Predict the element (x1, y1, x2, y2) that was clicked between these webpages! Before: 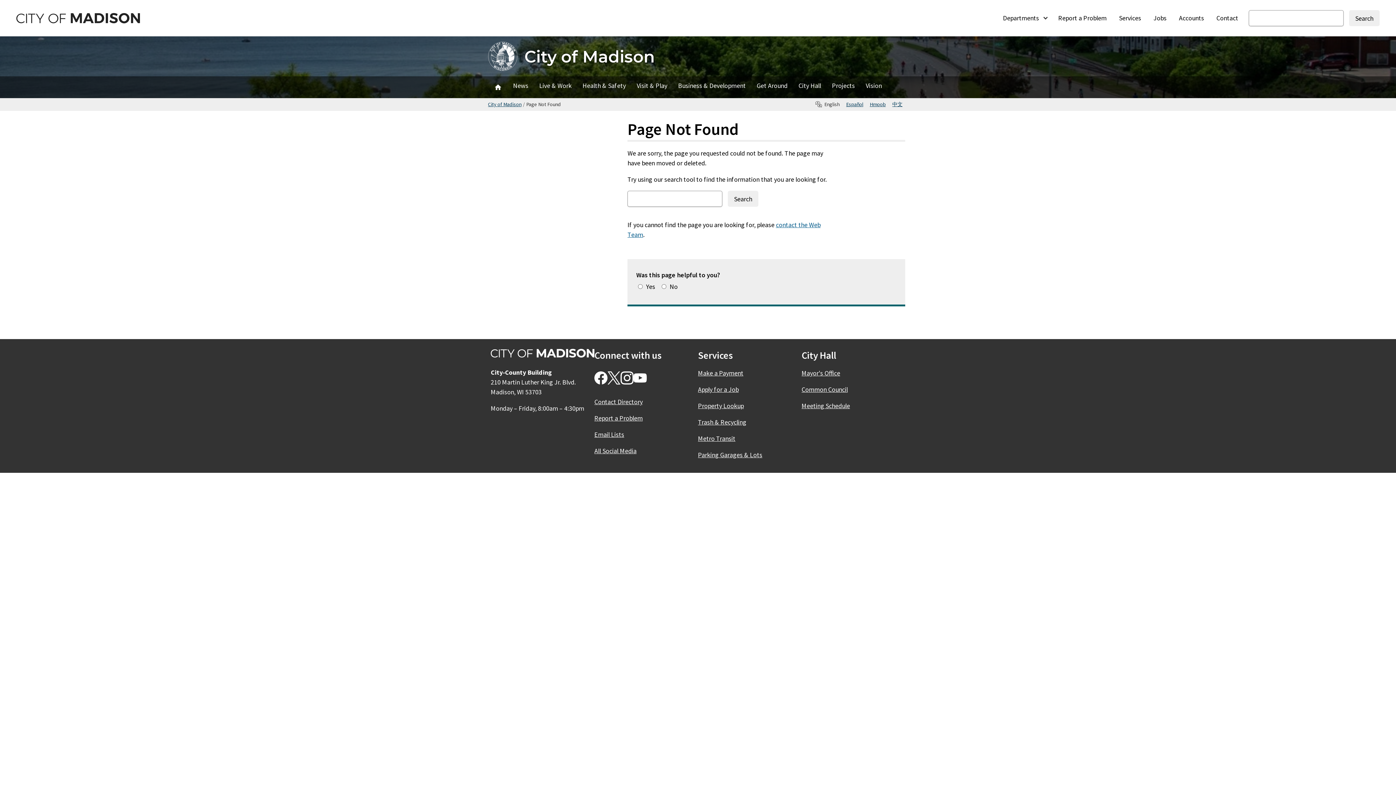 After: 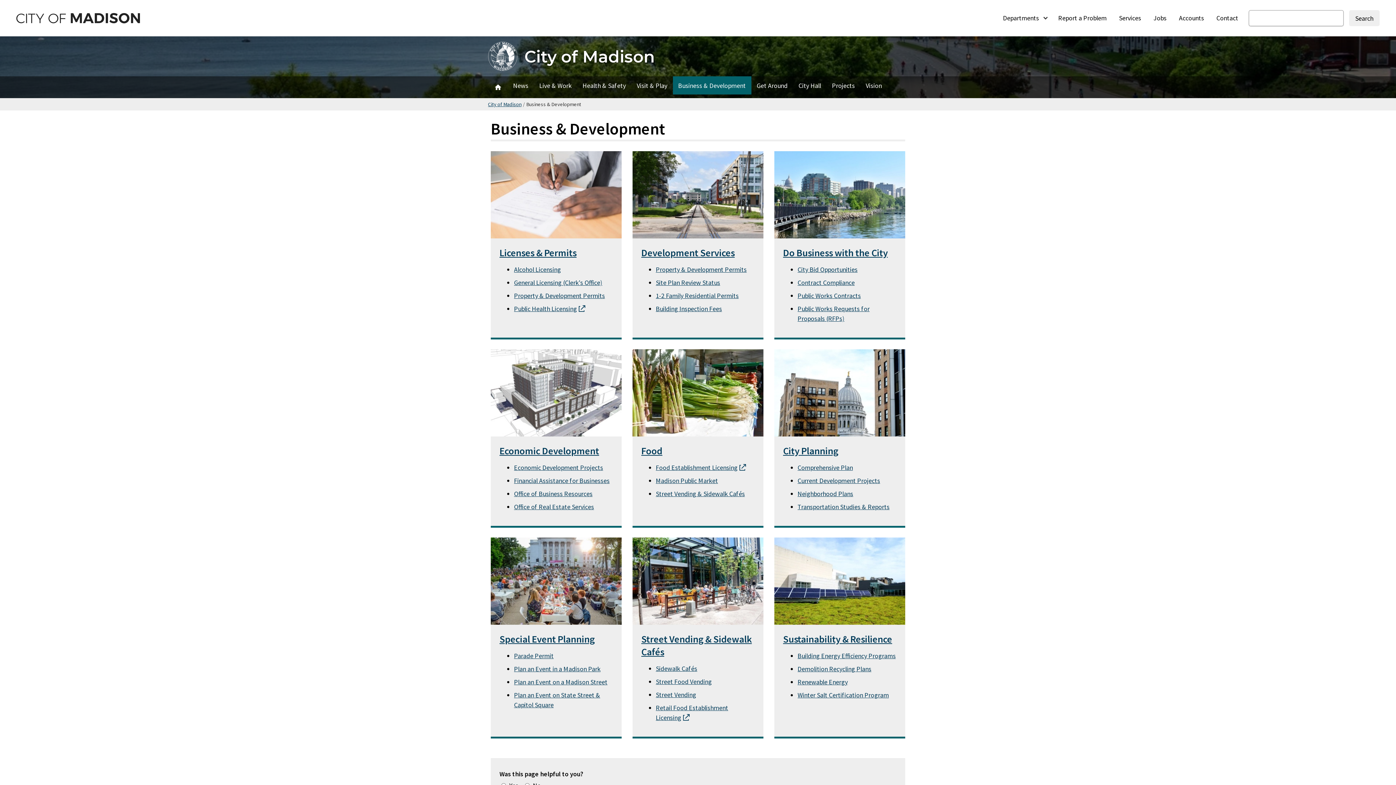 Action: label: Business & Development bbox: (672, 76, 751, 94)